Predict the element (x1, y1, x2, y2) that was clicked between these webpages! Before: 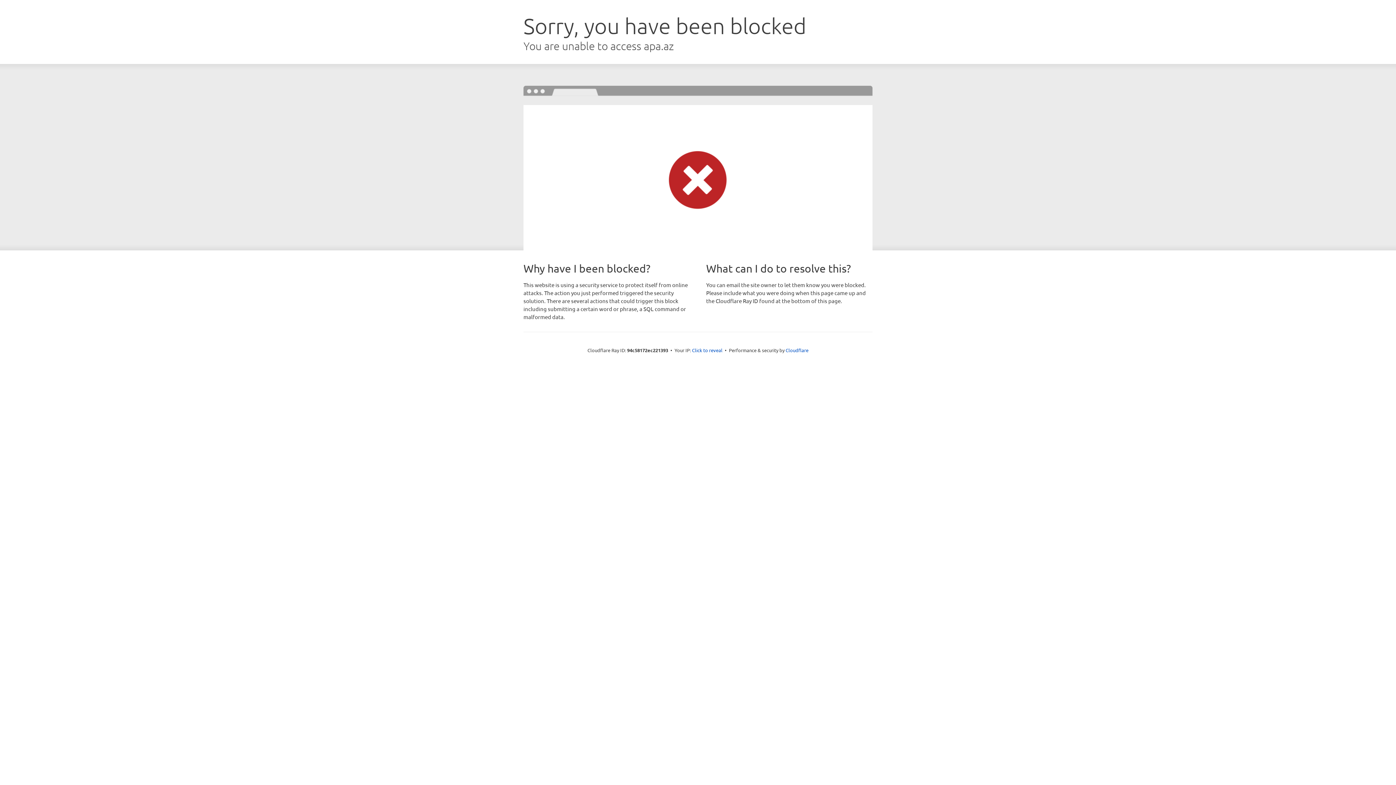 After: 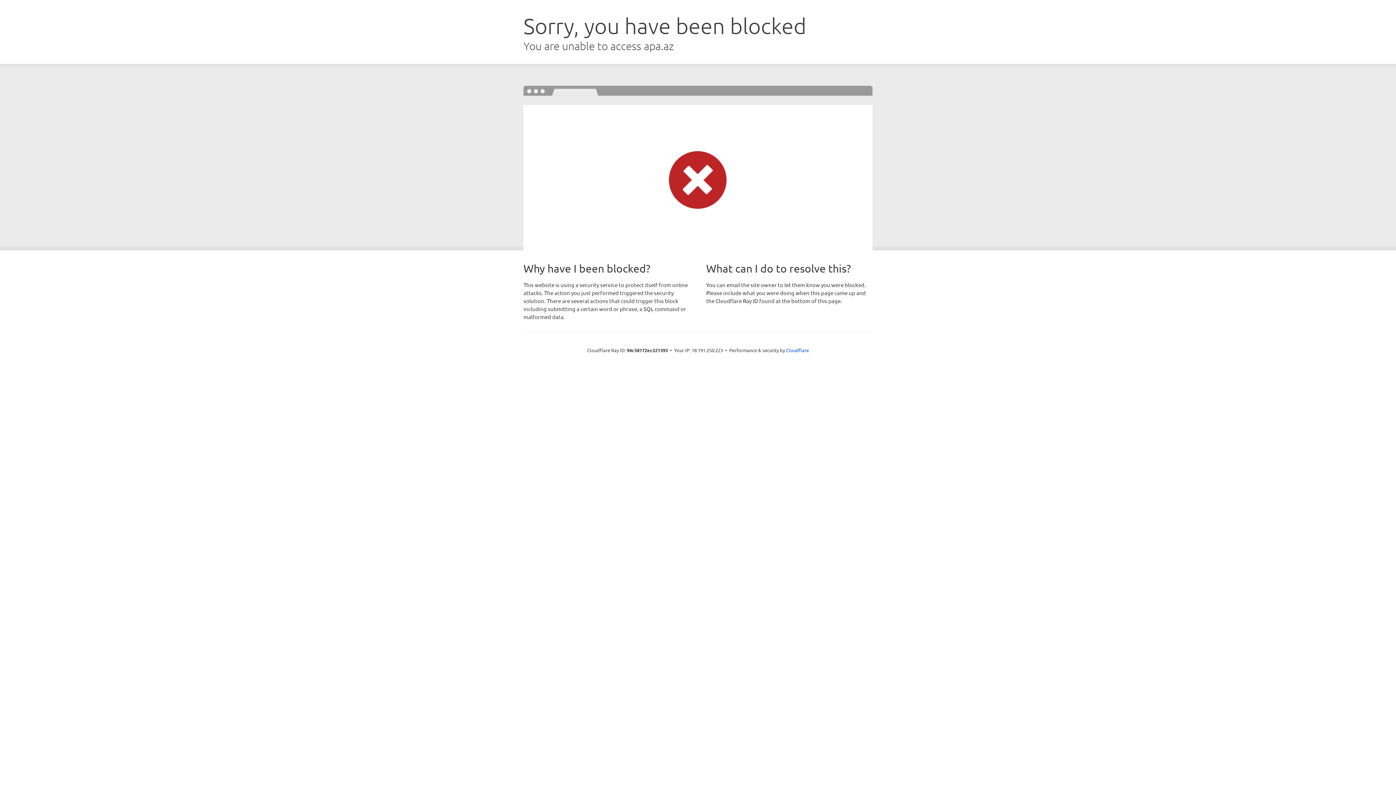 Action: label: Click to reveal bbox: (692, 346, 722, 353)